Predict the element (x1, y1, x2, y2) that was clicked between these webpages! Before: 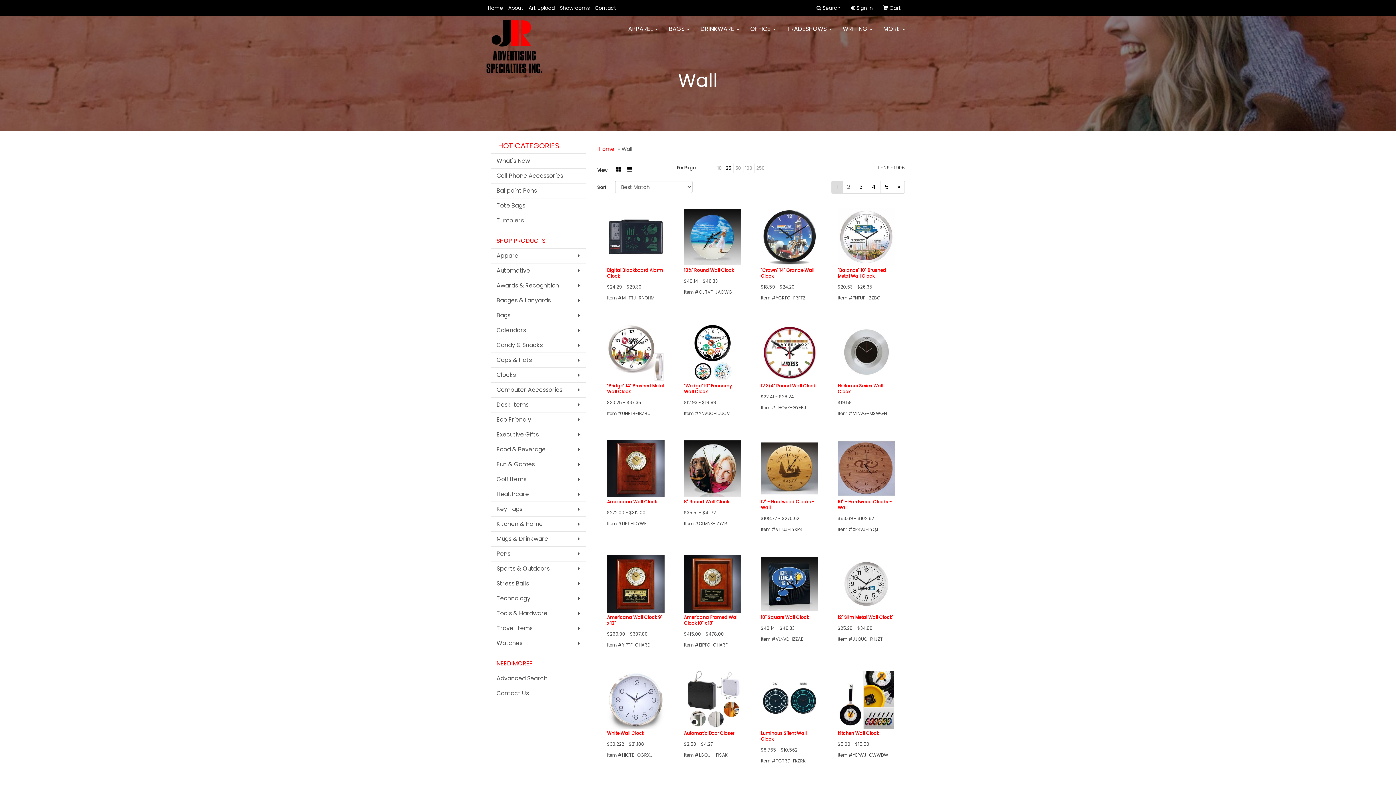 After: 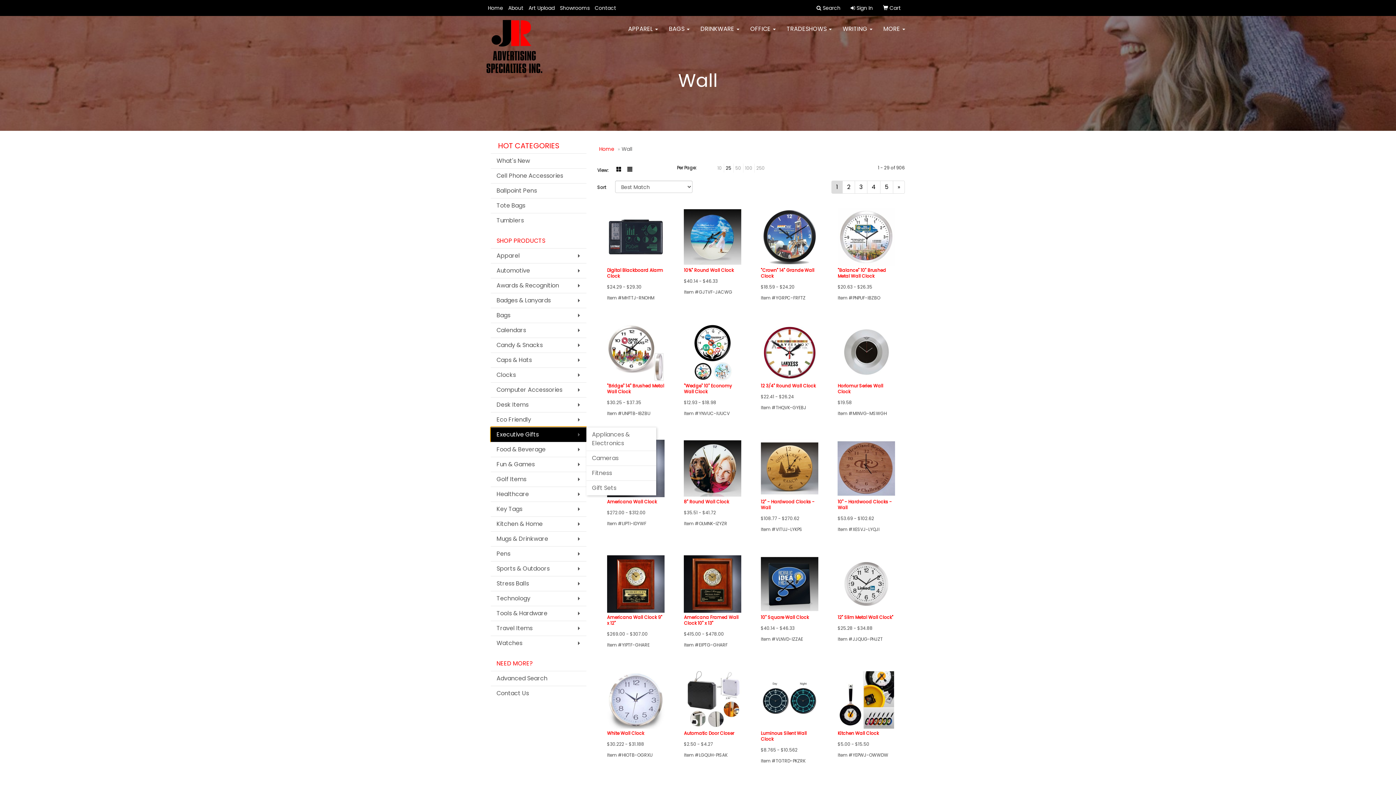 Action: label: Executive Gifts bbox: (490, 427, 586, 442)